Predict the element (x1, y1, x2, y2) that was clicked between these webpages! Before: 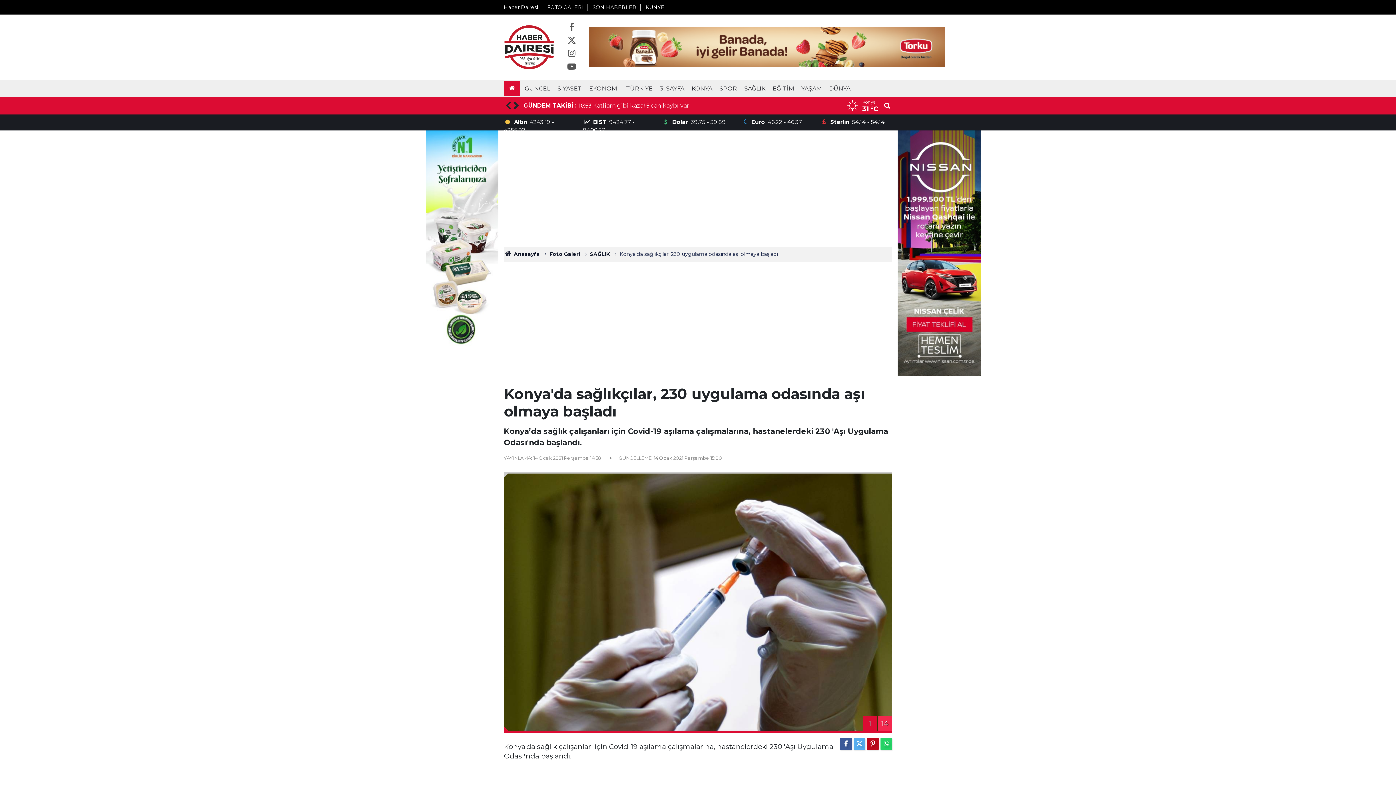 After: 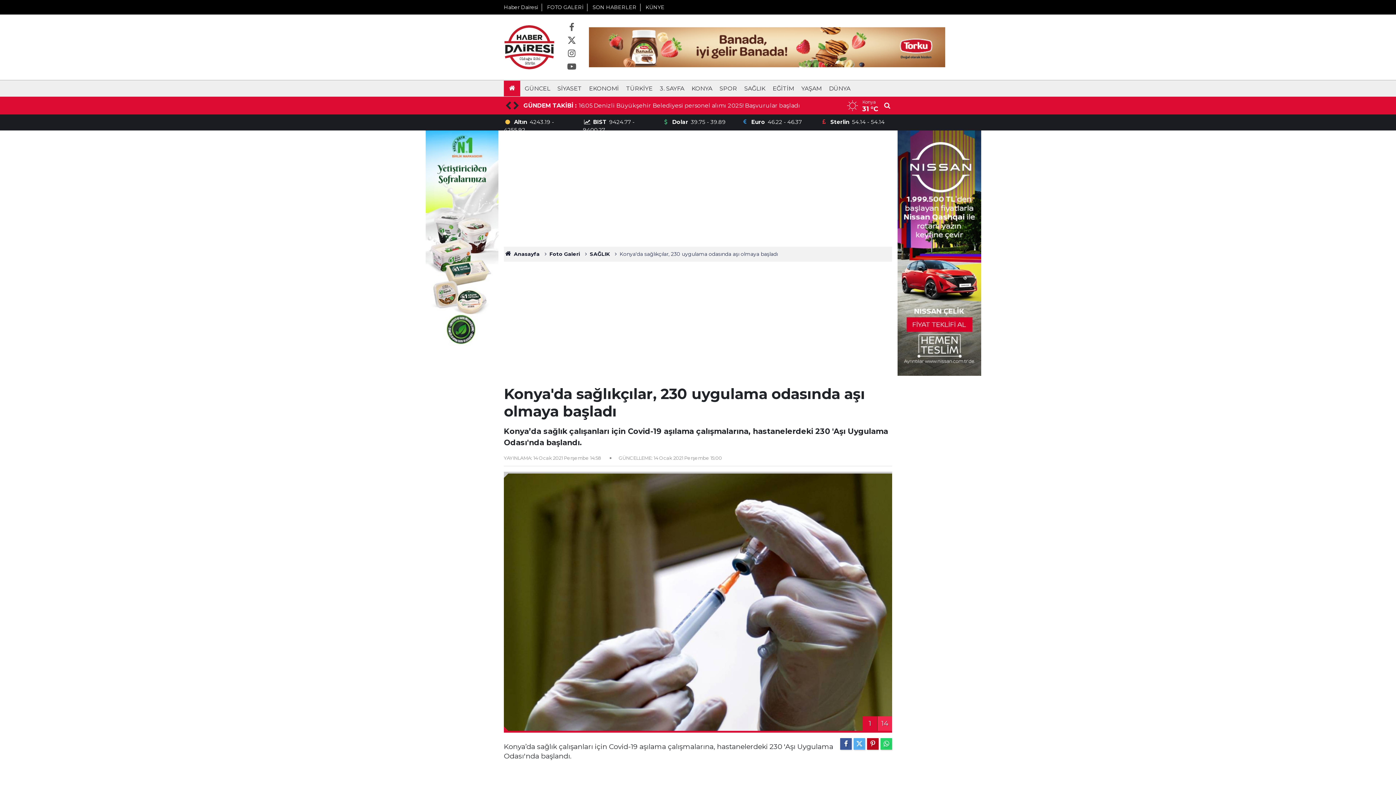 Action: bbox: (425, 235, 498, 242)